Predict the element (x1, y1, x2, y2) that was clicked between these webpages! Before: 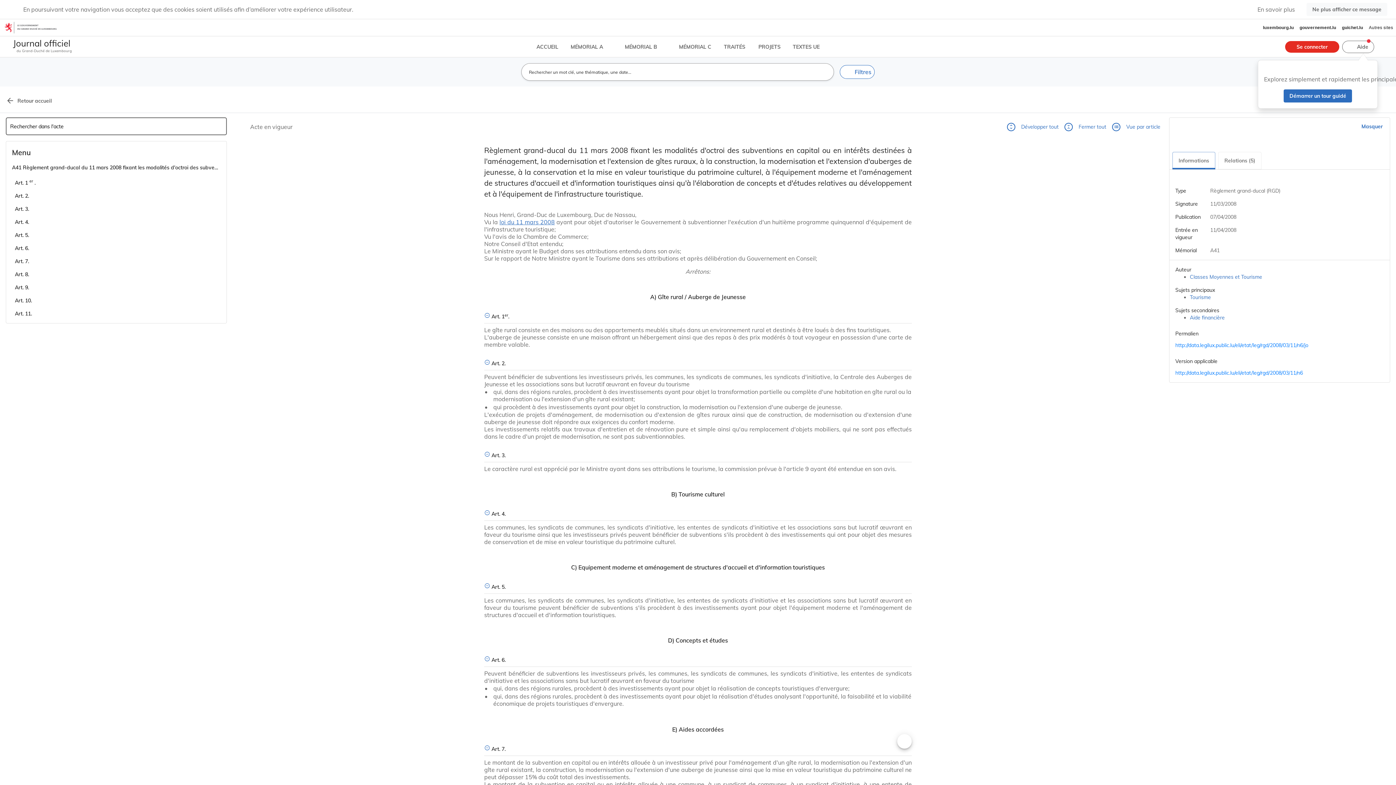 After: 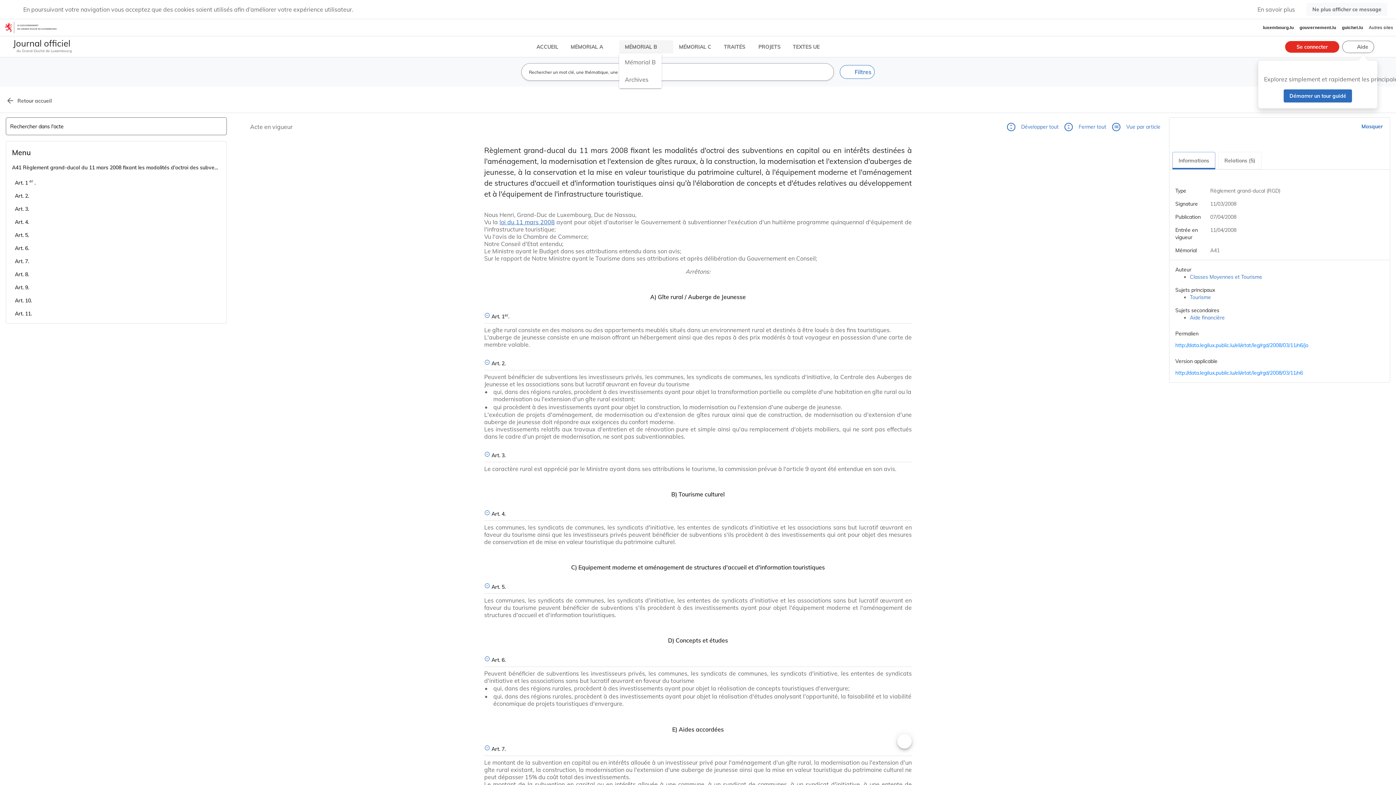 Action: label: MÉMORIAL B  bbox: (619, 40, 673, 53)